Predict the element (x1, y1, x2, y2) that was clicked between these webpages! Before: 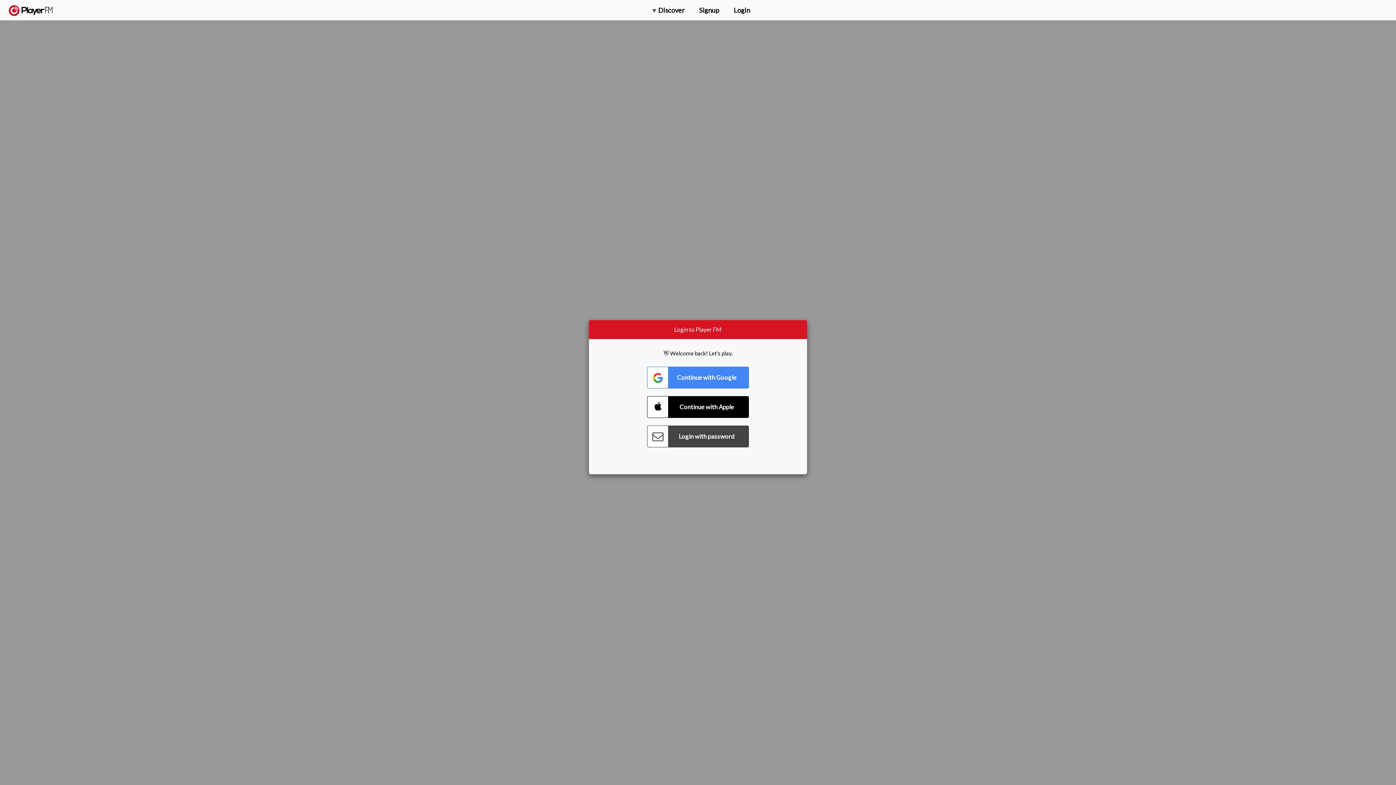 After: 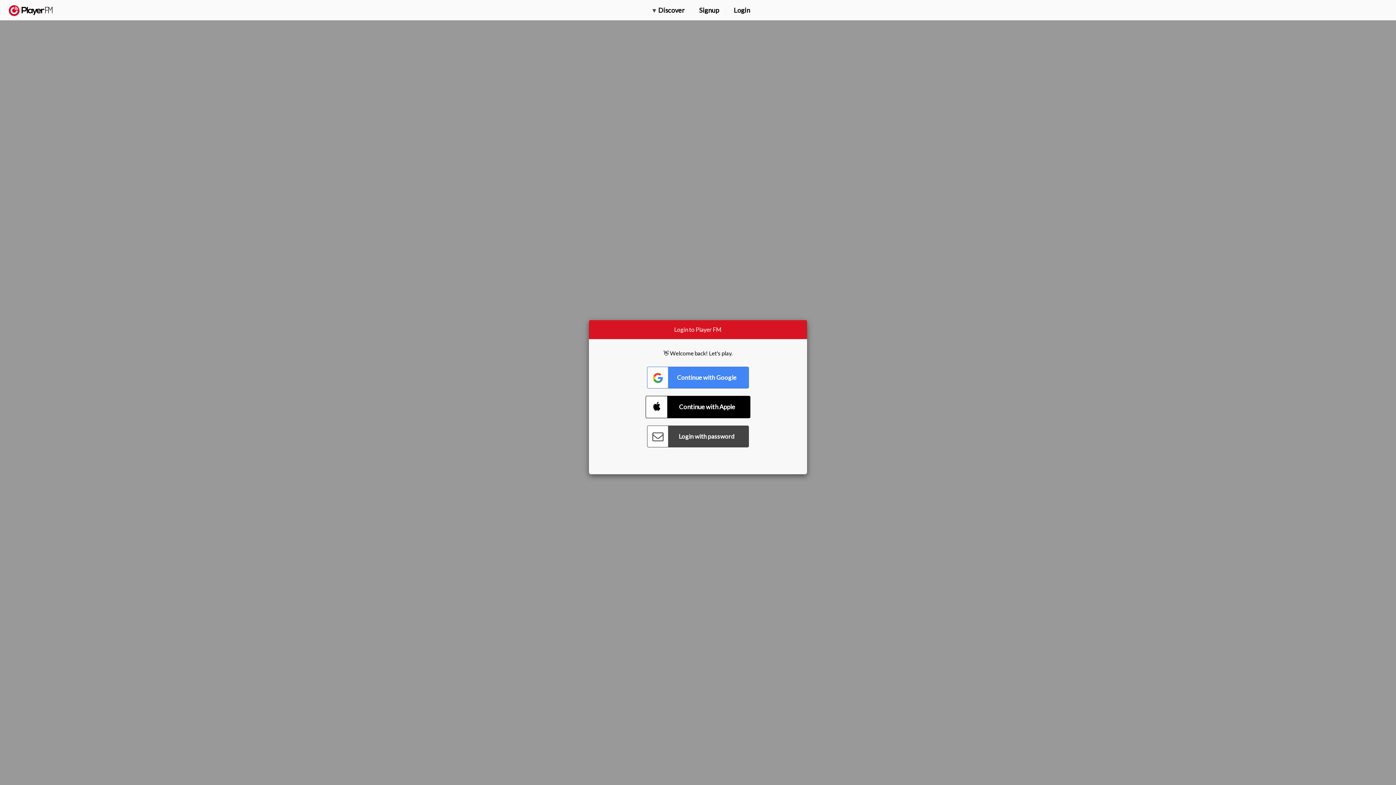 Action: bbox: (647, 396, 749, 418) label: Connect with Apple